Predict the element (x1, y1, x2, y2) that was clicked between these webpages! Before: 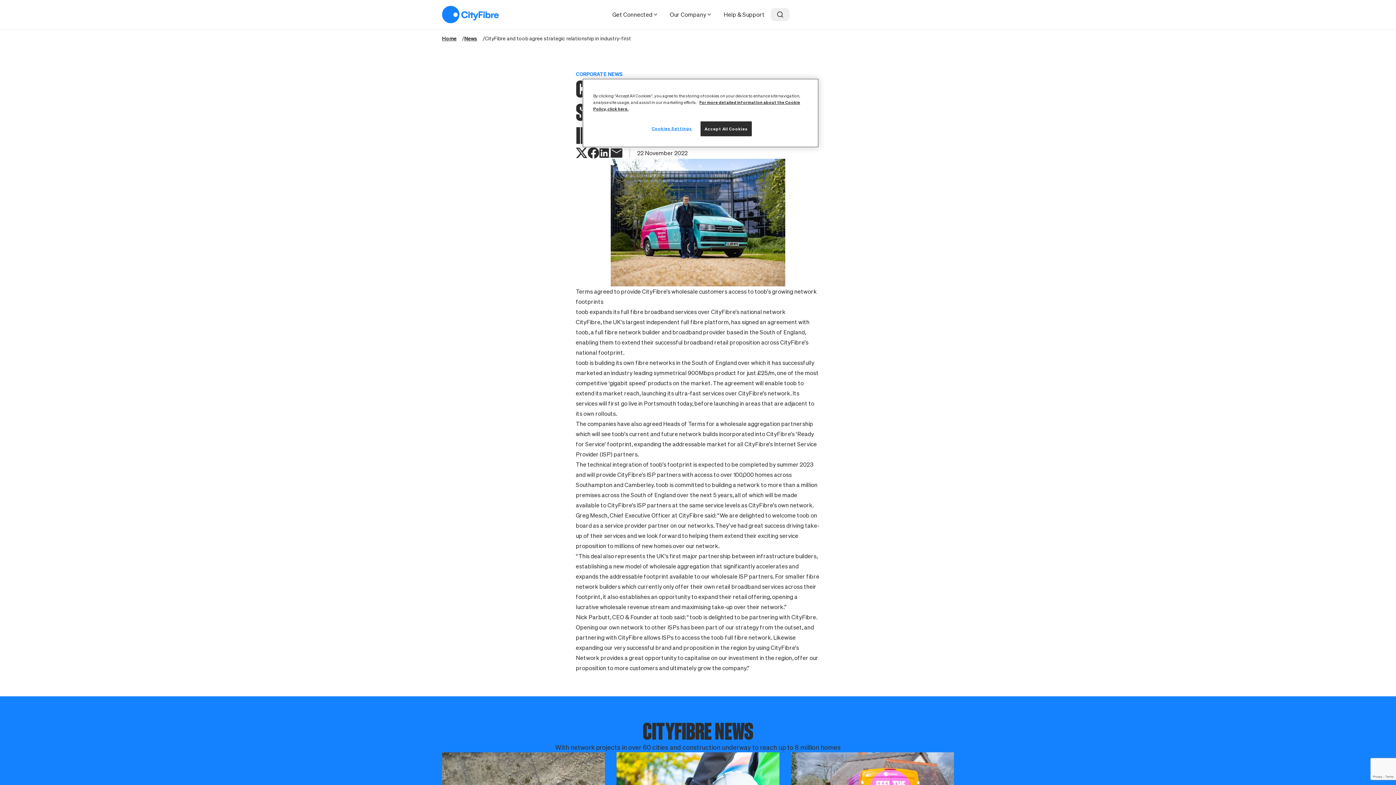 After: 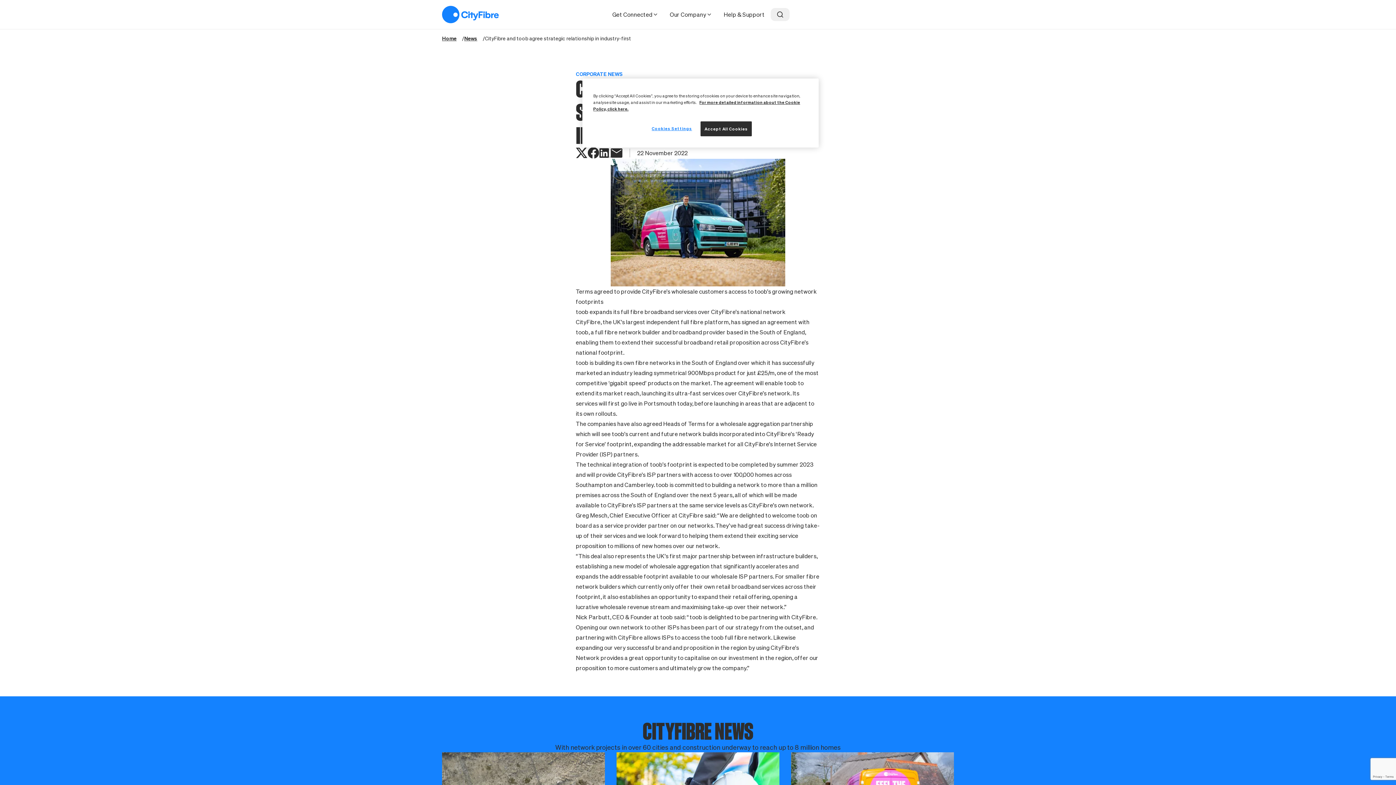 Action: bbox: (587, 147, 599, 158)